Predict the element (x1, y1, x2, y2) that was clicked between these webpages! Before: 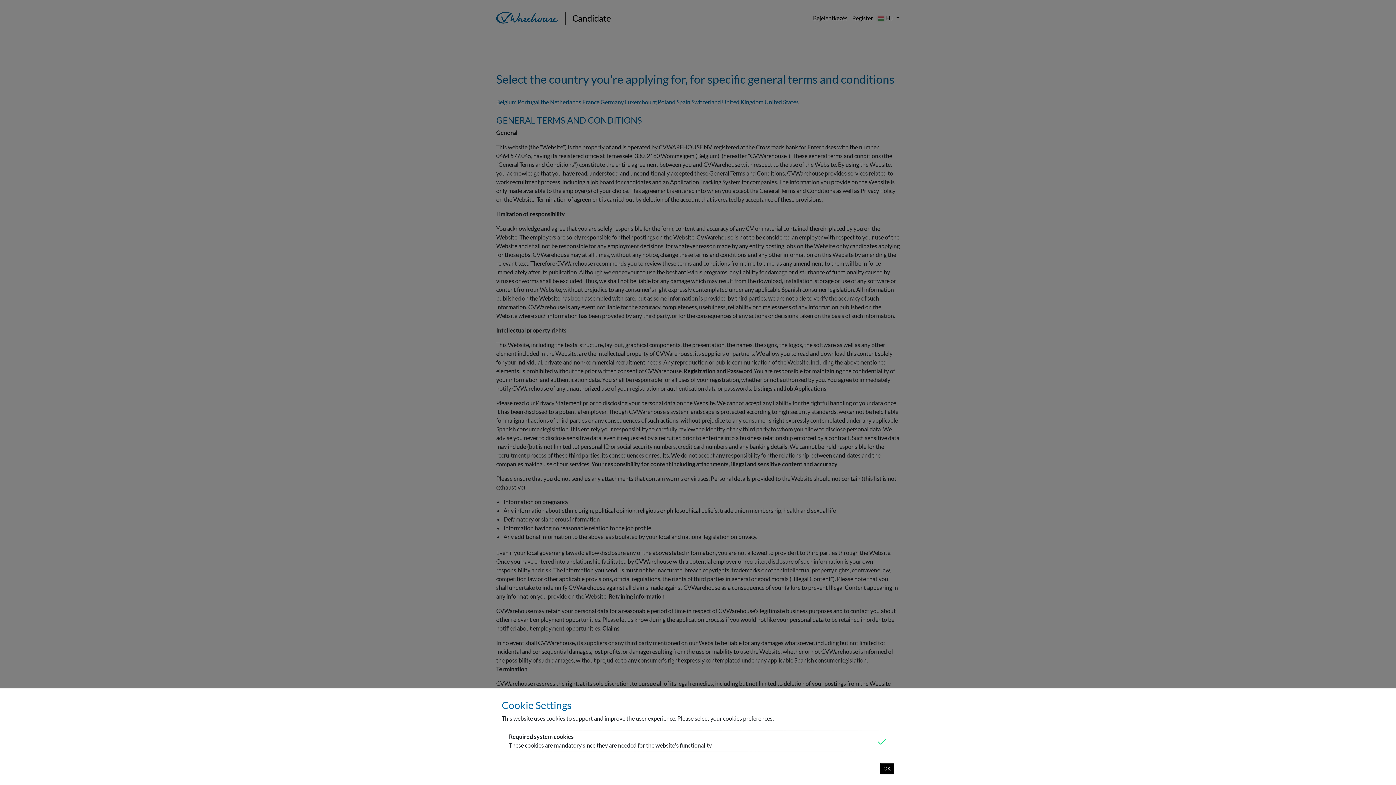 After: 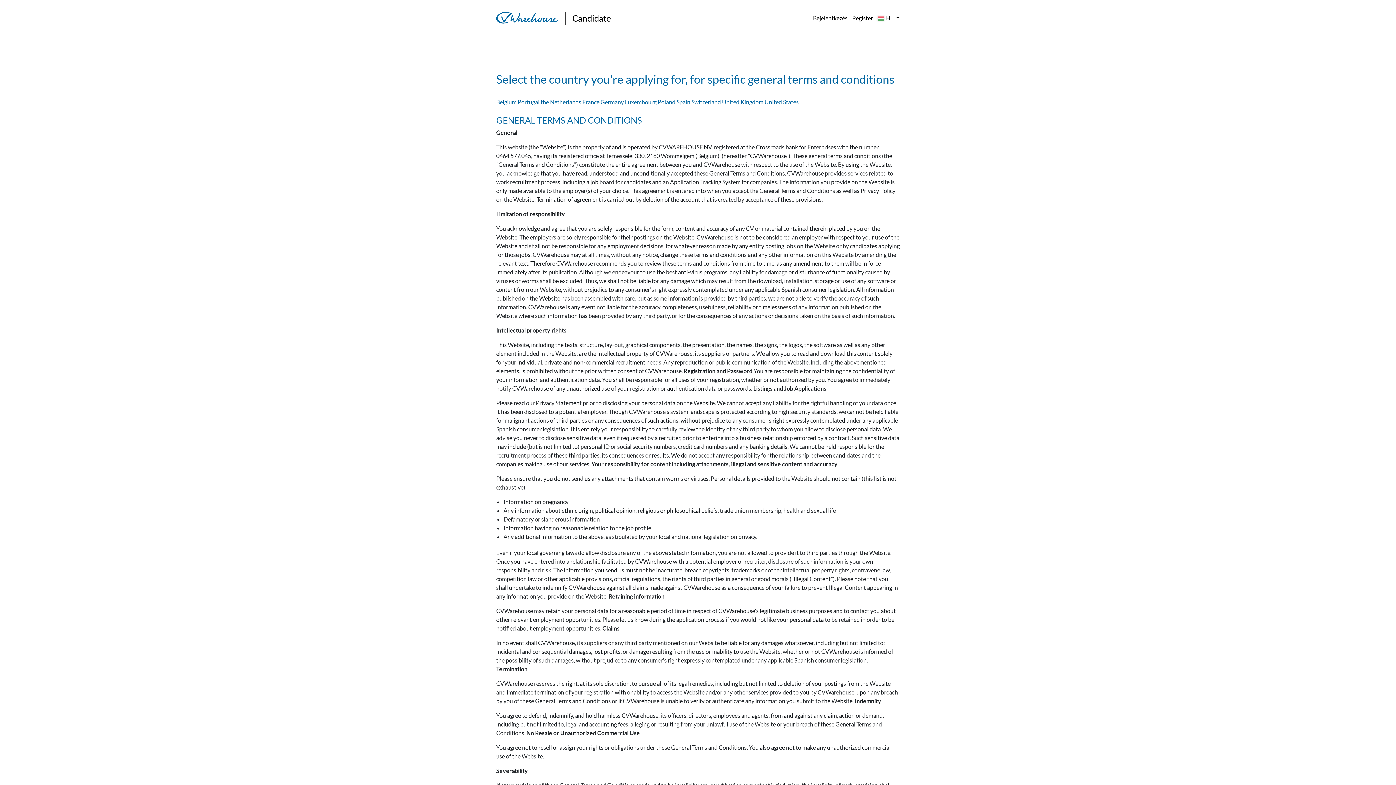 Action: label: OK bbox: (880, 763, 894, 774)